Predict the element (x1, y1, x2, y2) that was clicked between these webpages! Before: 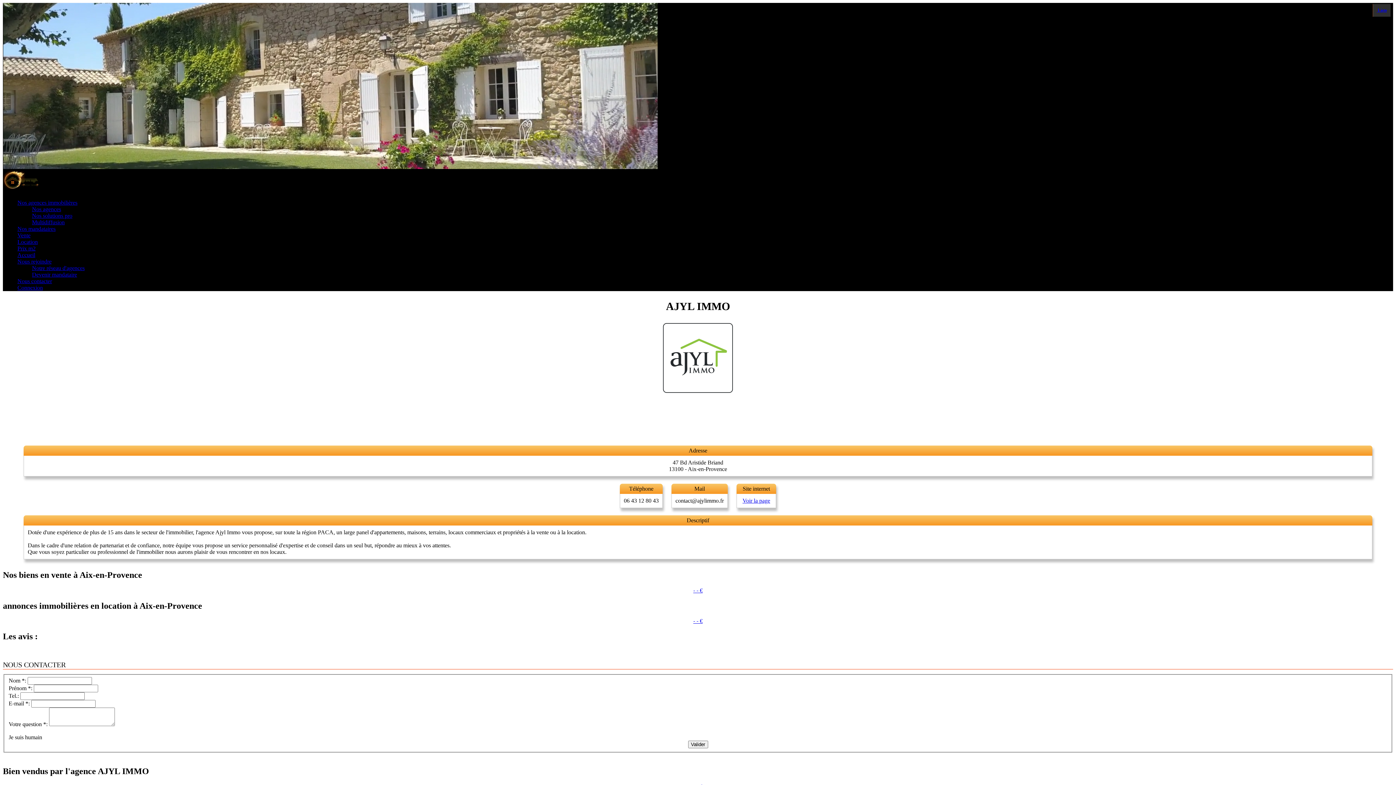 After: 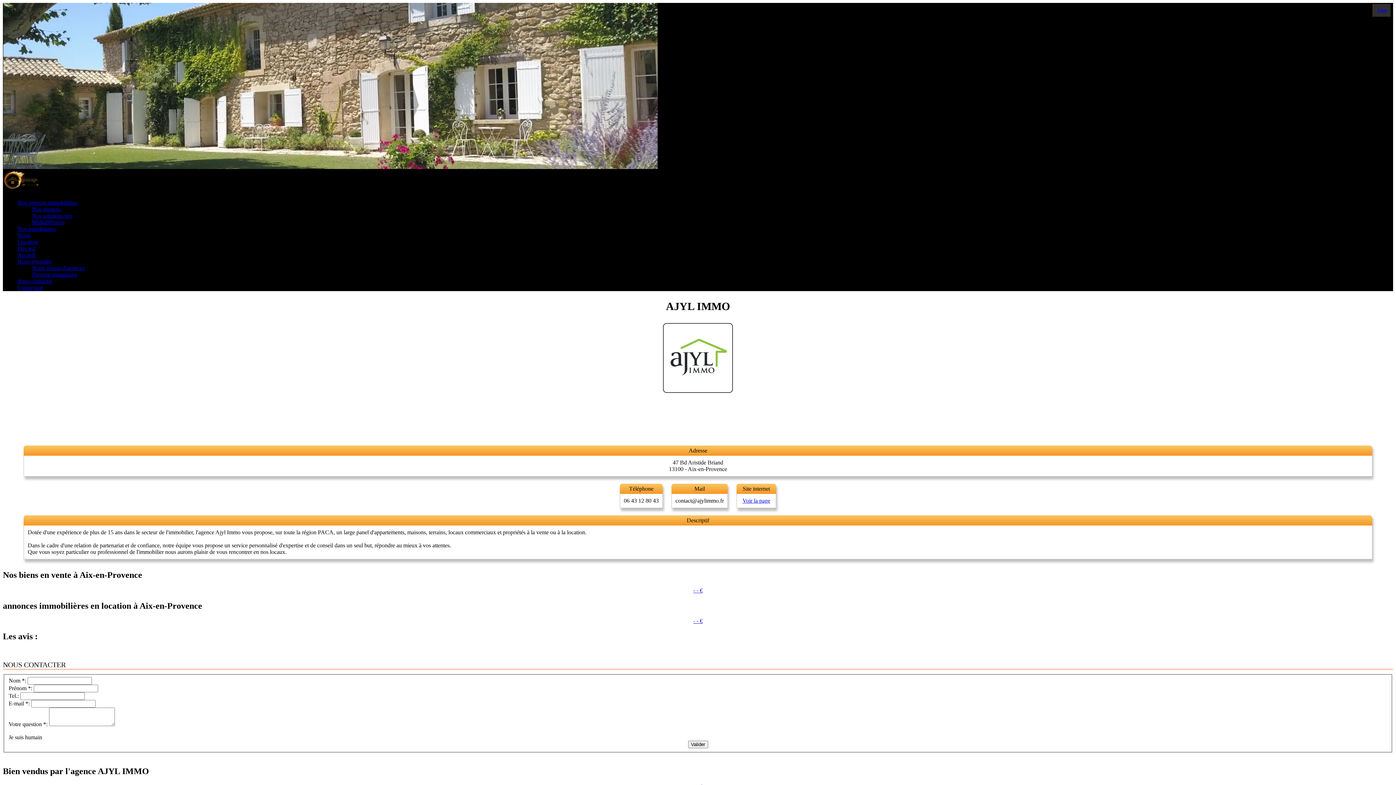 Action: label: Nous rejoindre bbox: (17, 258, 51, 264)